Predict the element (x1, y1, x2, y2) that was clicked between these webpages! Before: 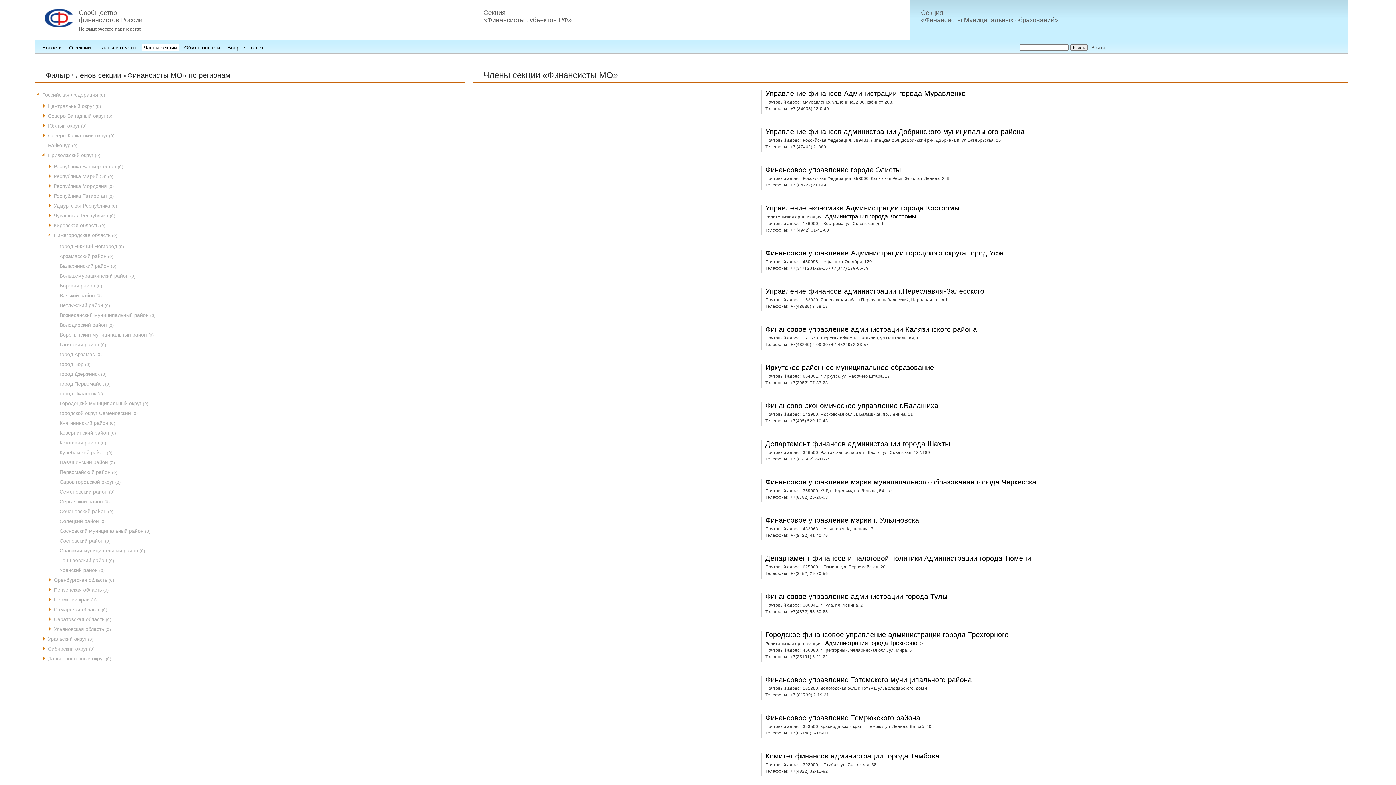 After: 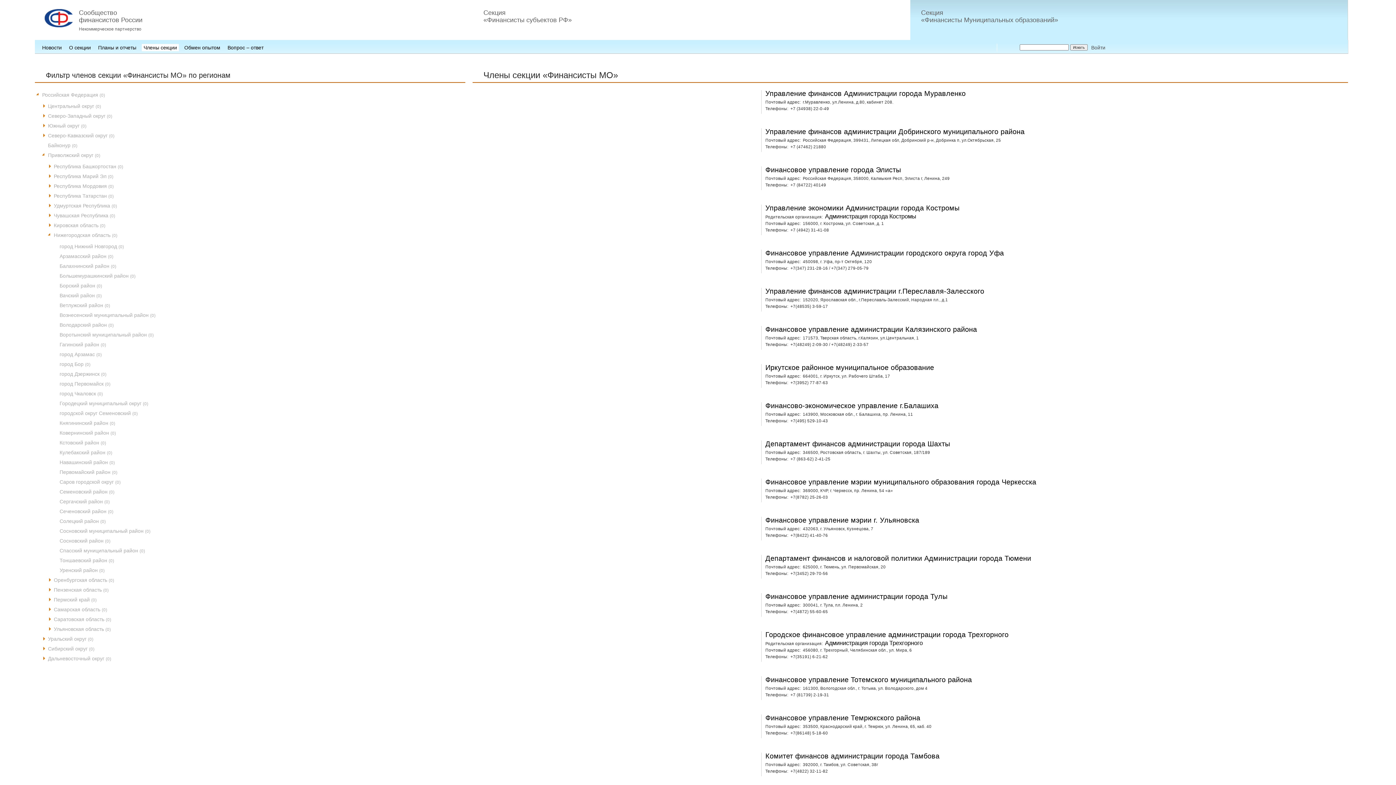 Action: bbox: (58, 467, 465, 477) label: Первомайский район (0)